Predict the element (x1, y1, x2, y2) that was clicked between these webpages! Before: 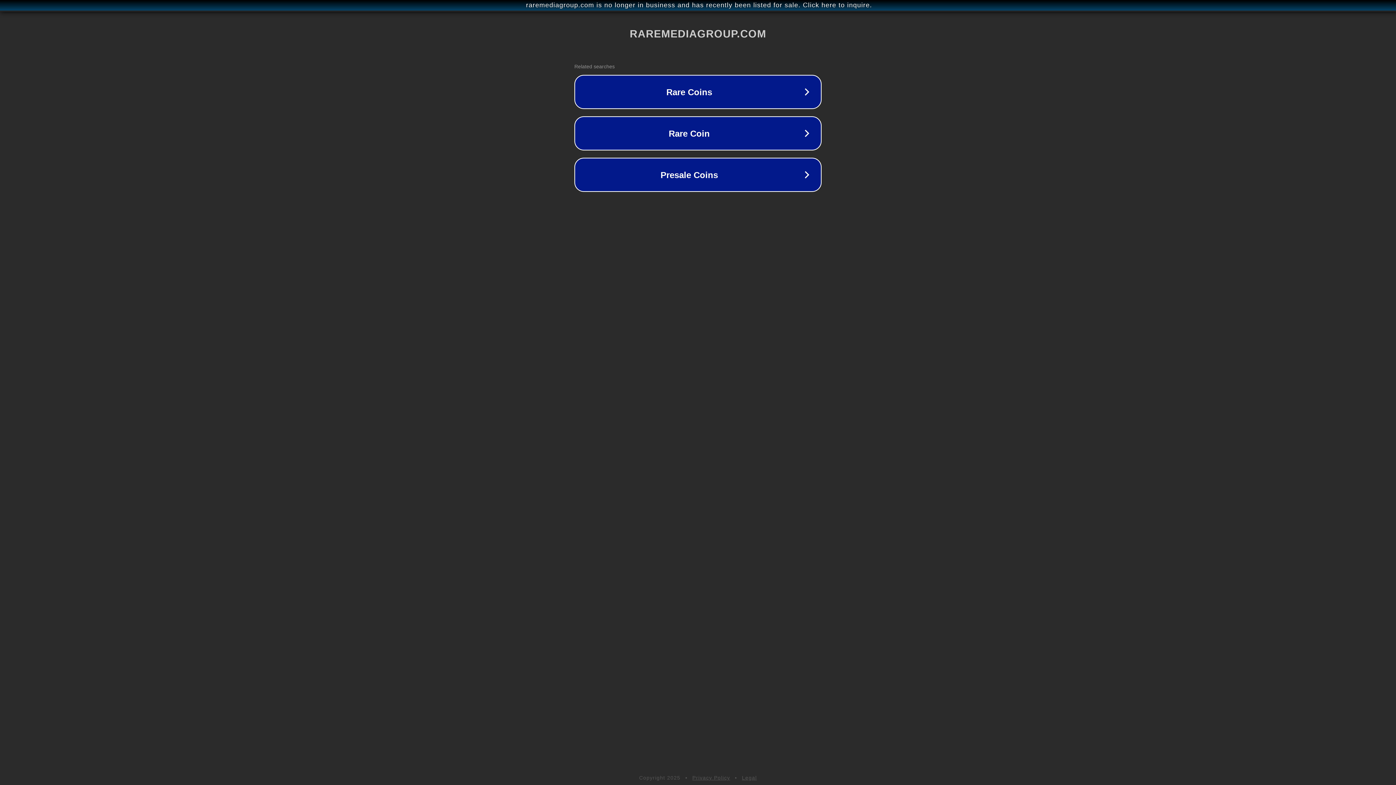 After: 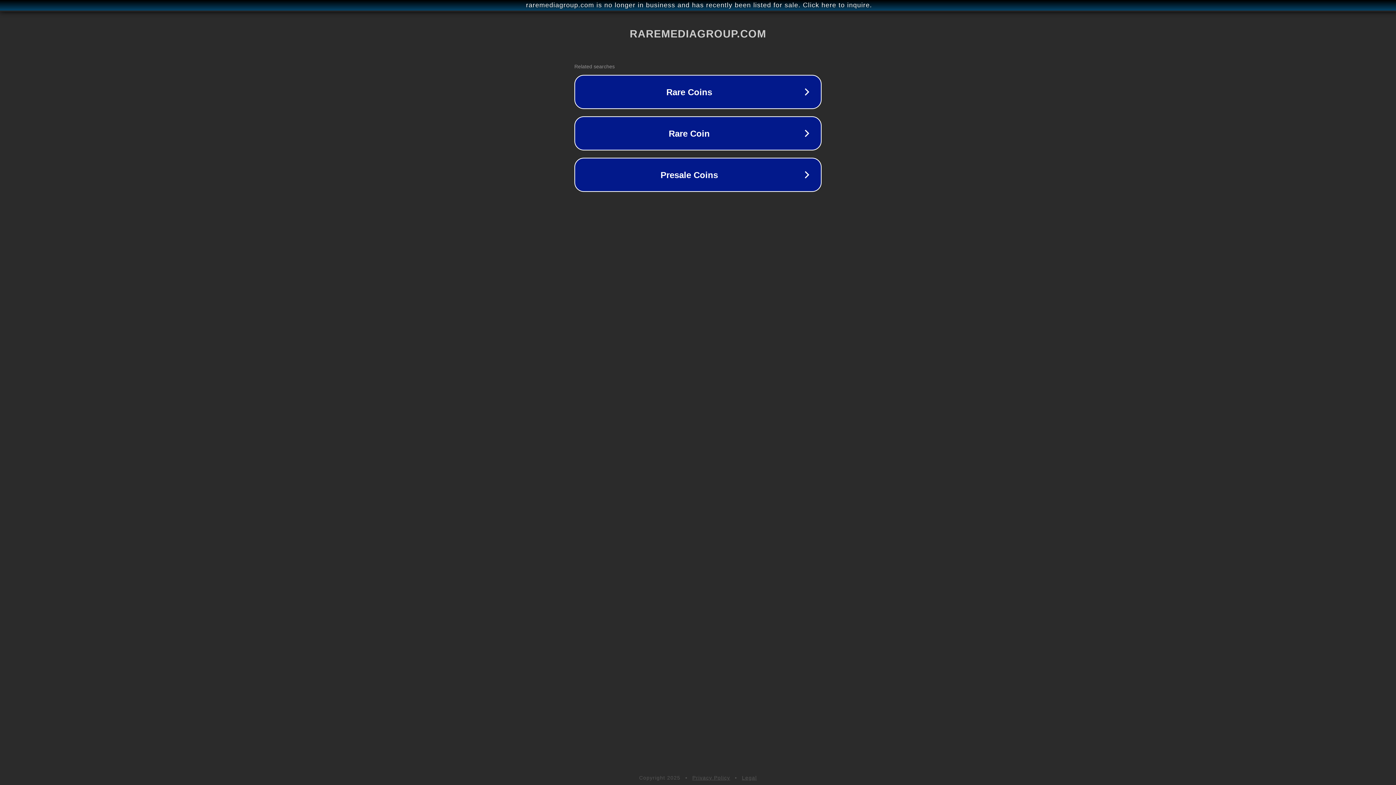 Action: label: Privacy Policy bbox: (692, 775, 730, 781)